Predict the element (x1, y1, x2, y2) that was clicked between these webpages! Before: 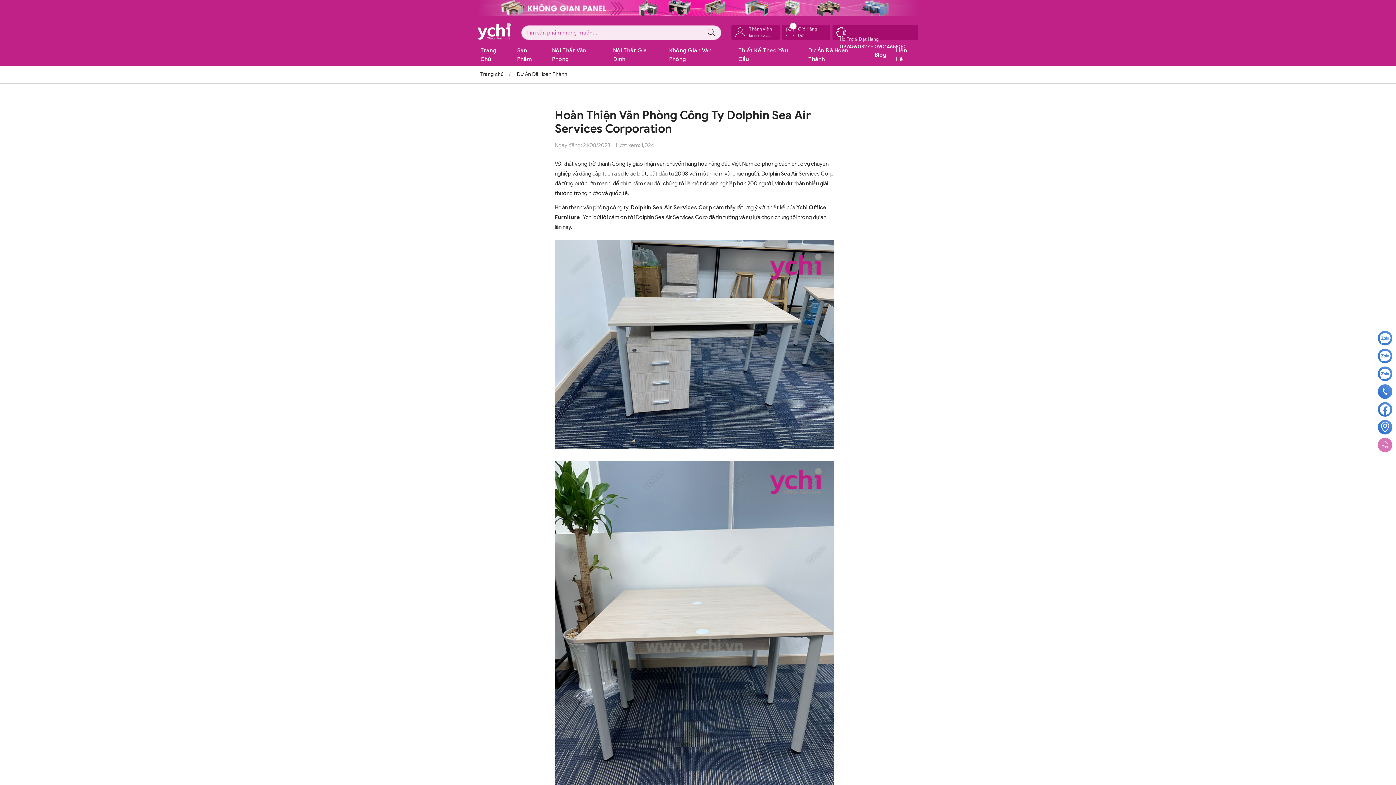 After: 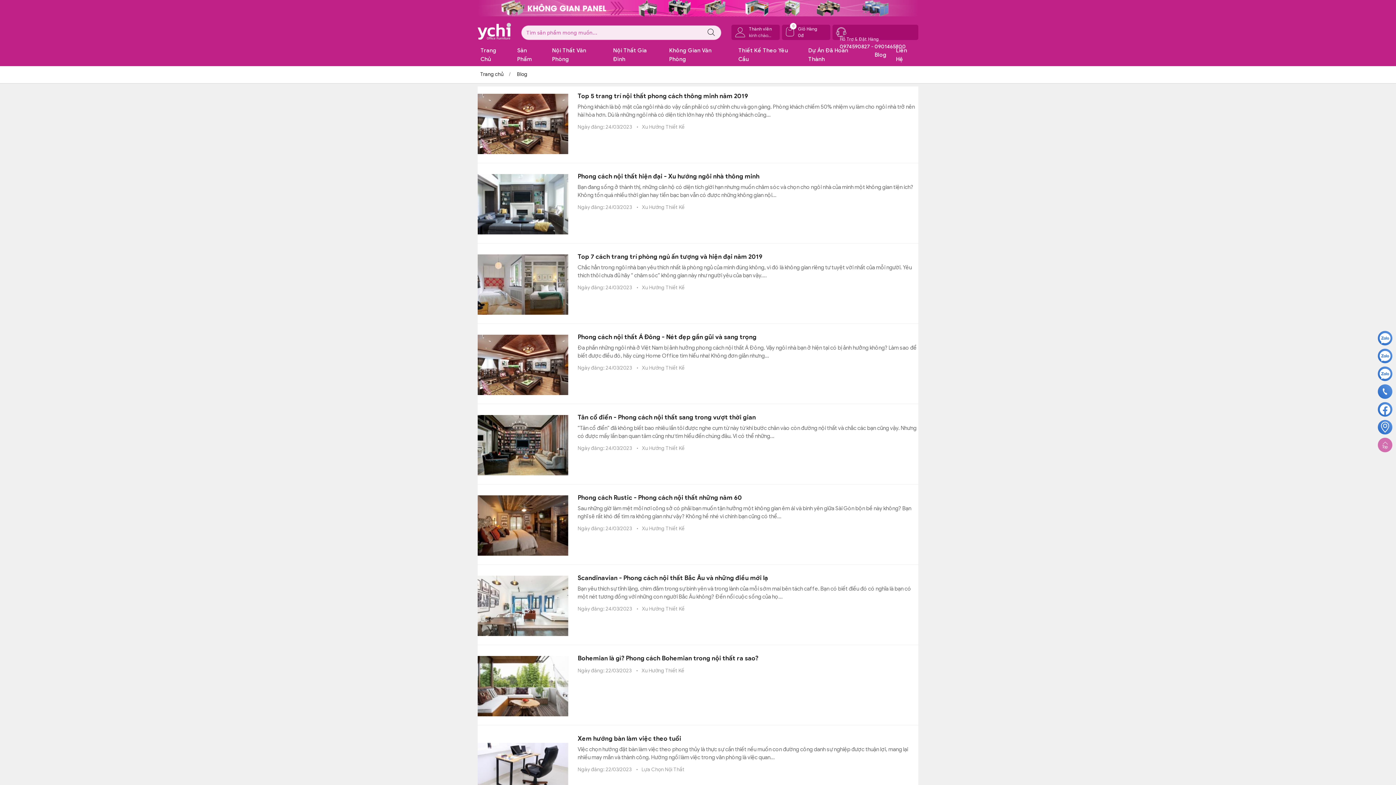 Action: label: Blog bbox: (872, 47, 889, 61)